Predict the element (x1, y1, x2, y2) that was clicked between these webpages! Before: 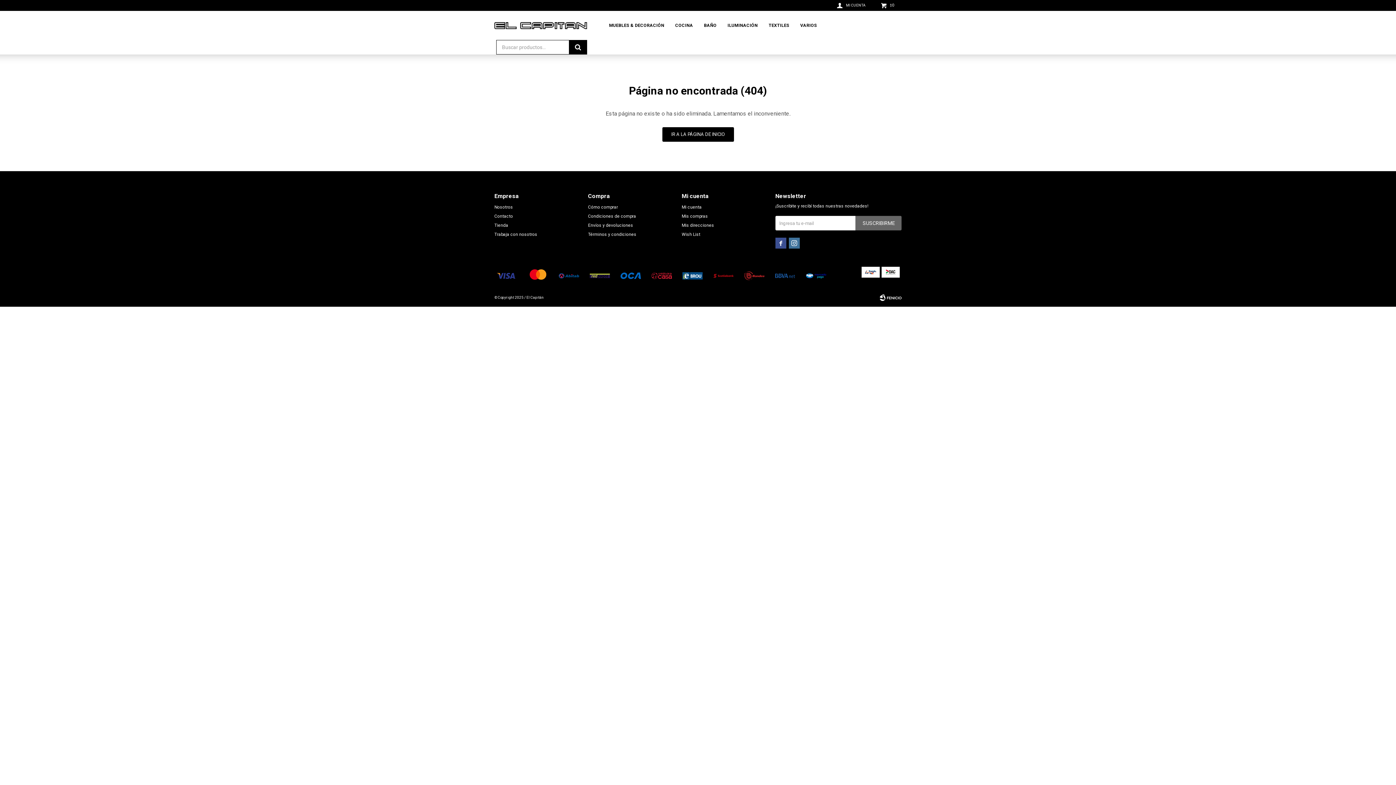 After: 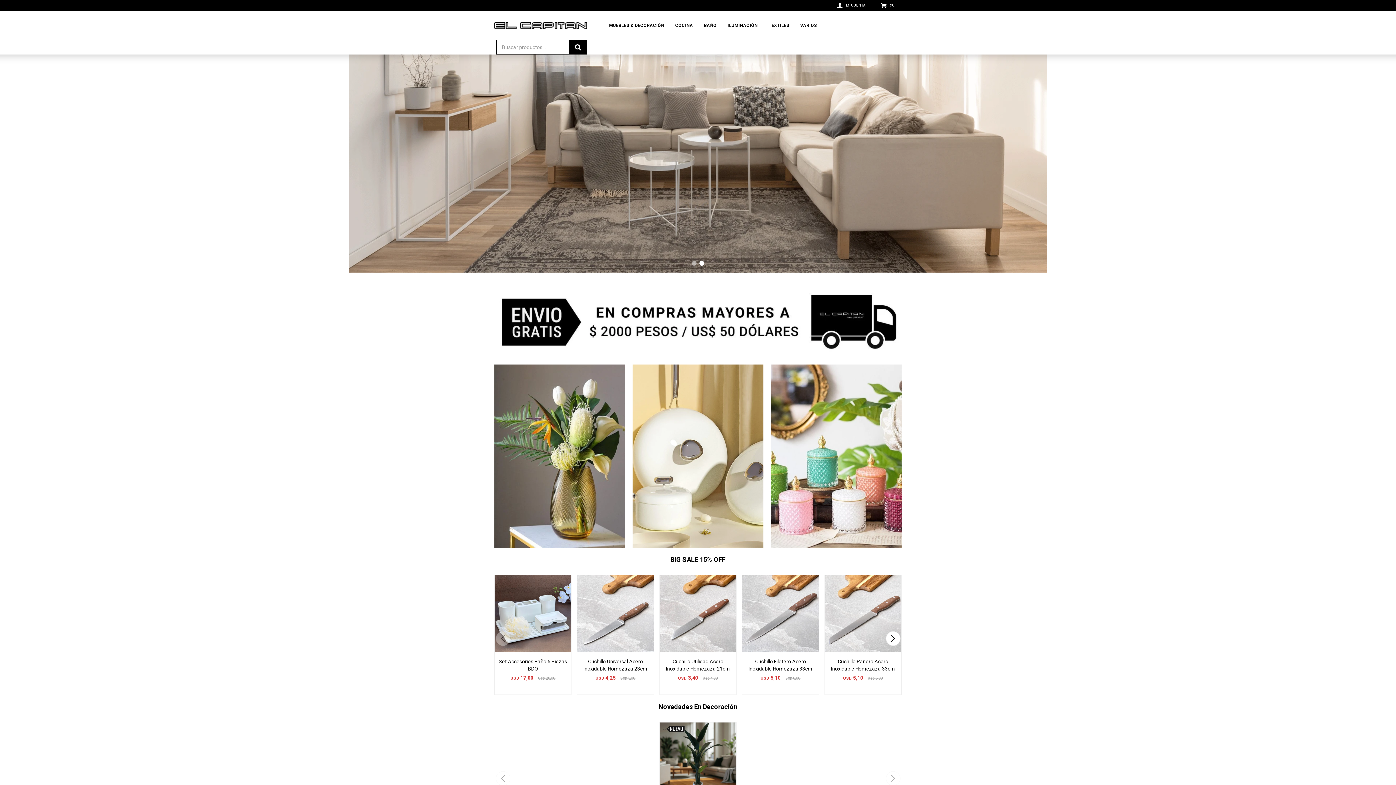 Action: bbox: (662, 127, 734, 141) label: IR A LA PÁGINA DE INICIO